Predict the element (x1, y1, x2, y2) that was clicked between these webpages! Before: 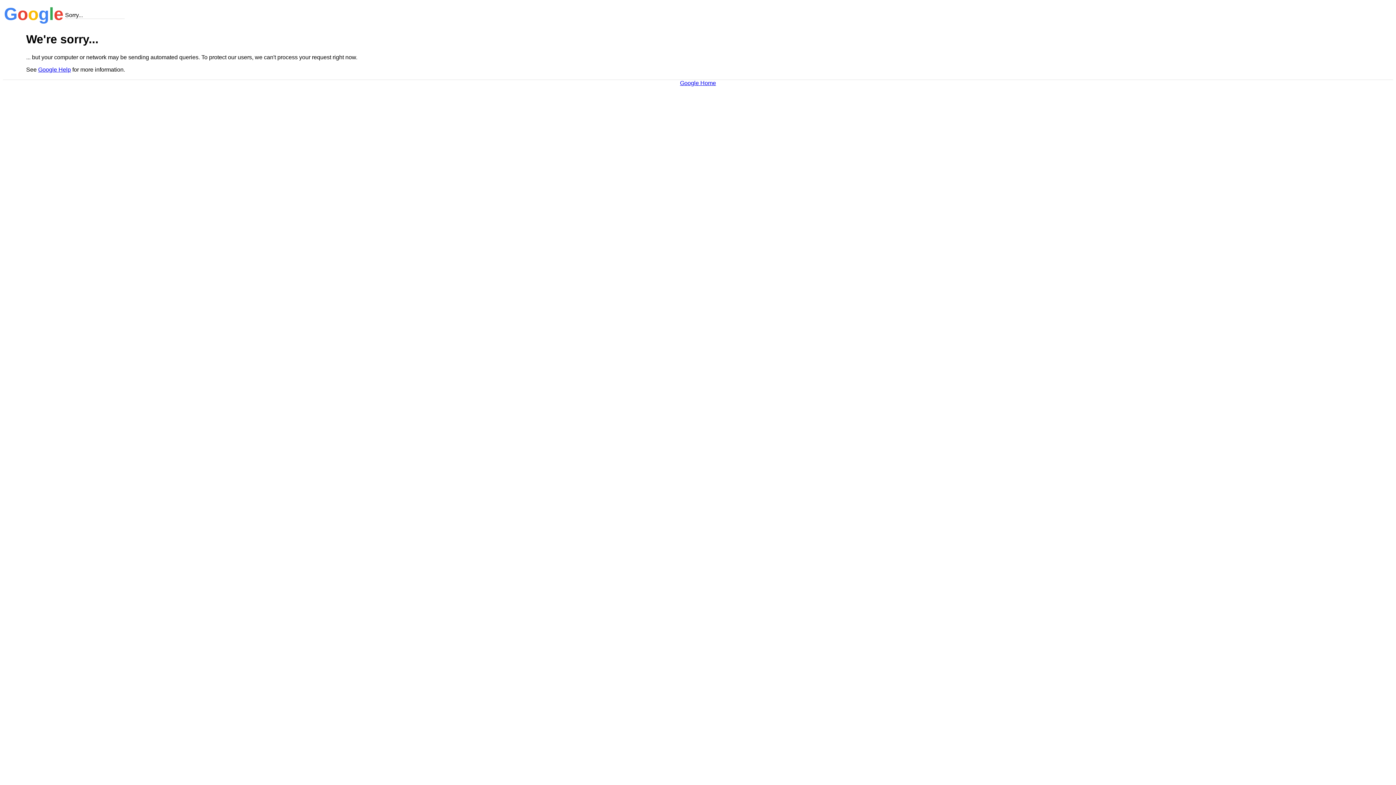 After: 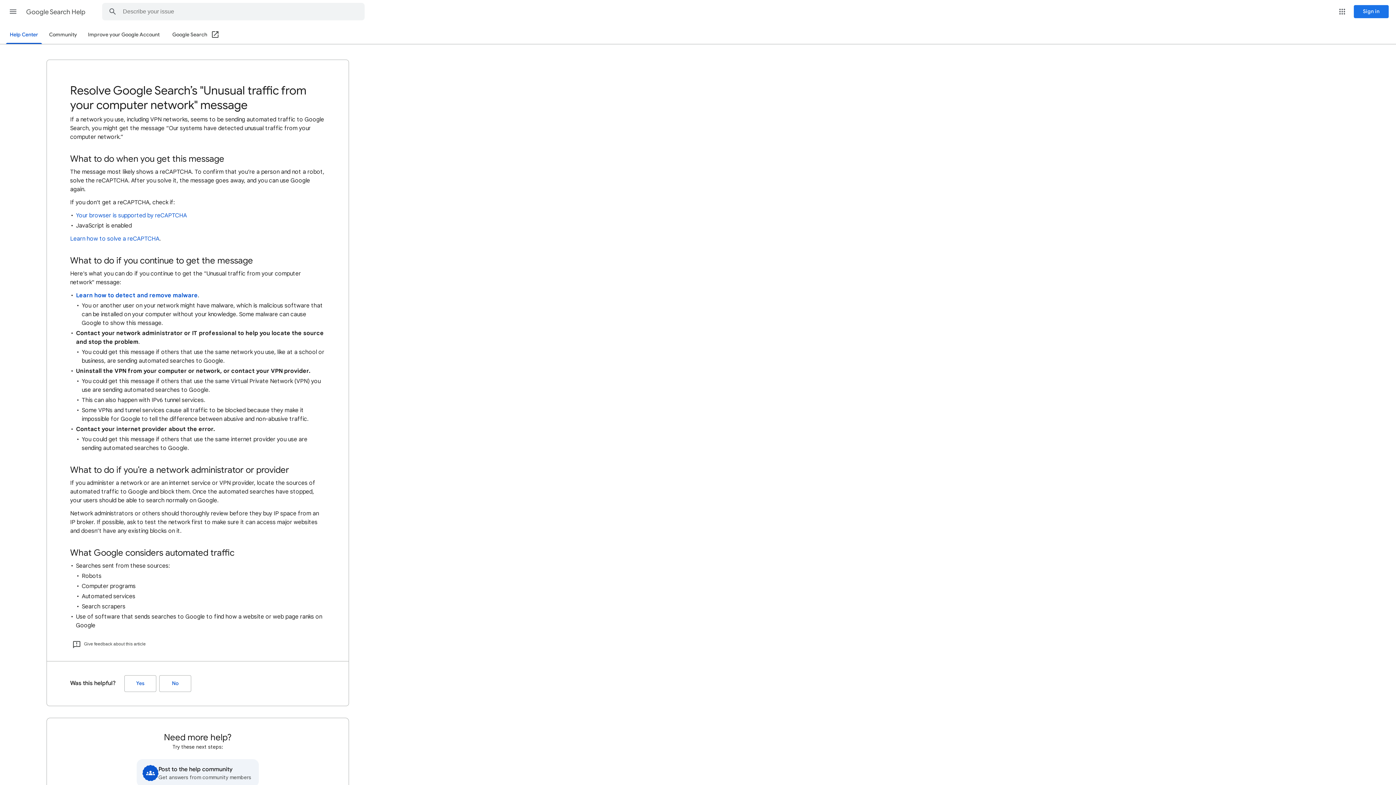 Action: label: Google Help bbox: (38, 66, 70, 72)